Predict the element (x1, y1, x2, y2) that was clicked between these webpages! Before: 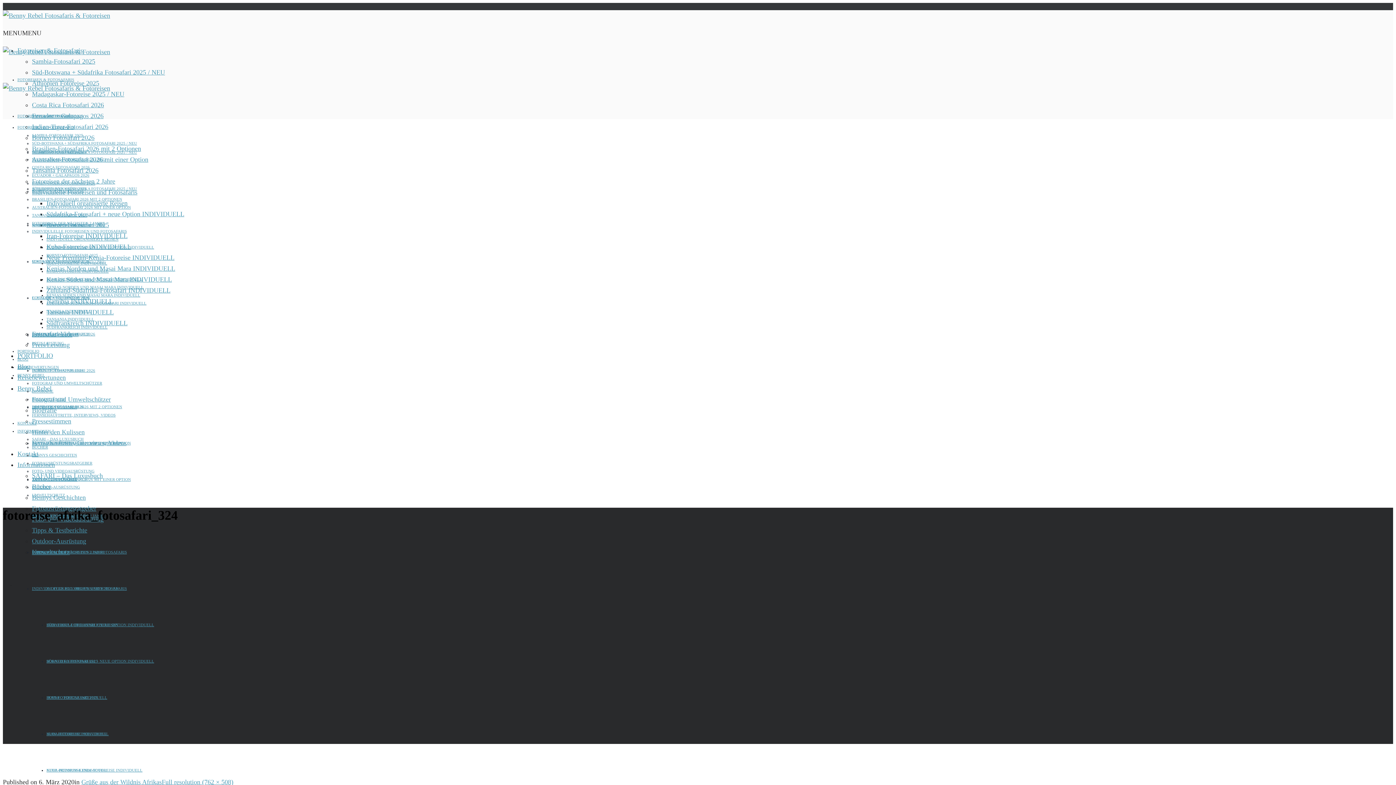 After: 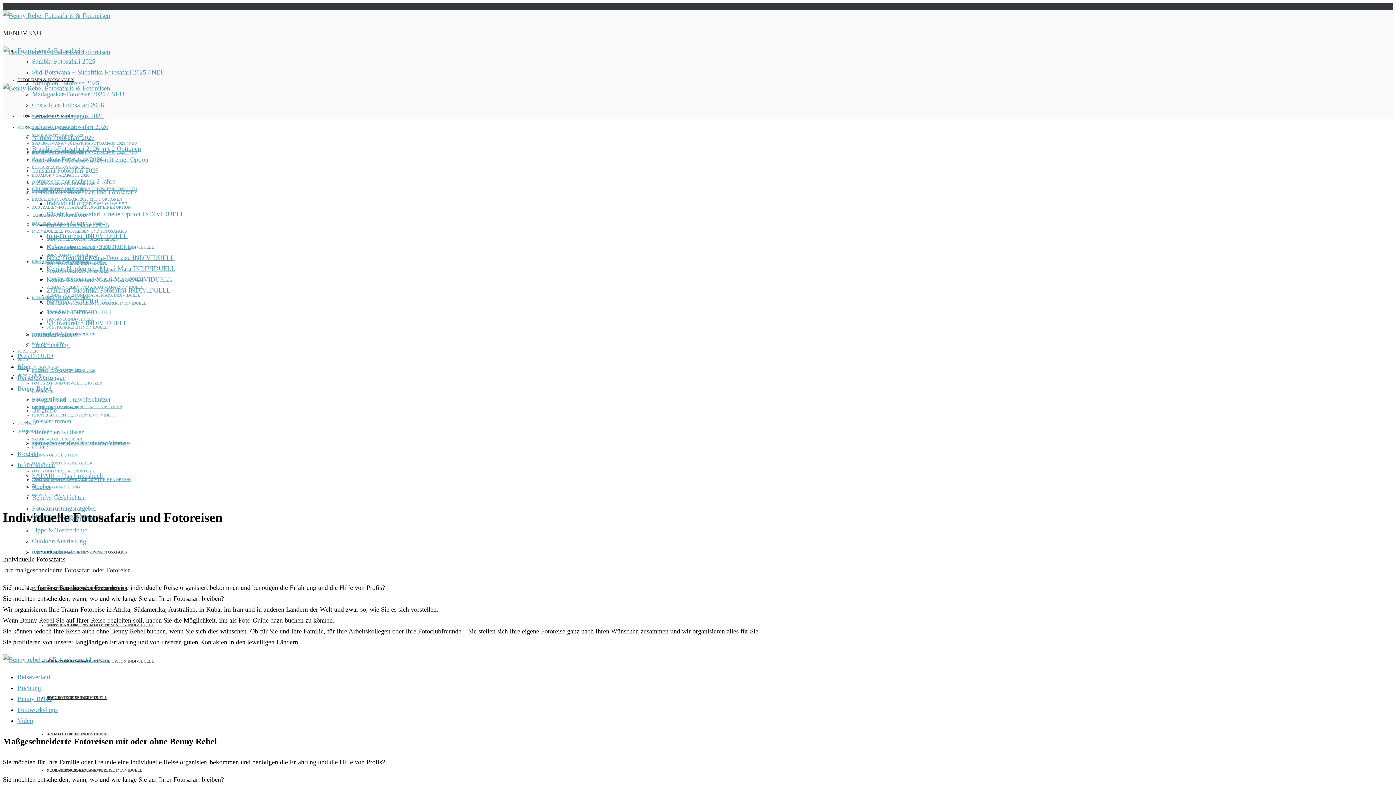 Action: label: INDIVIDULELLE FOTOREISEN UND FOTOSAFARIS bbox: (32, 229, 126, 233)